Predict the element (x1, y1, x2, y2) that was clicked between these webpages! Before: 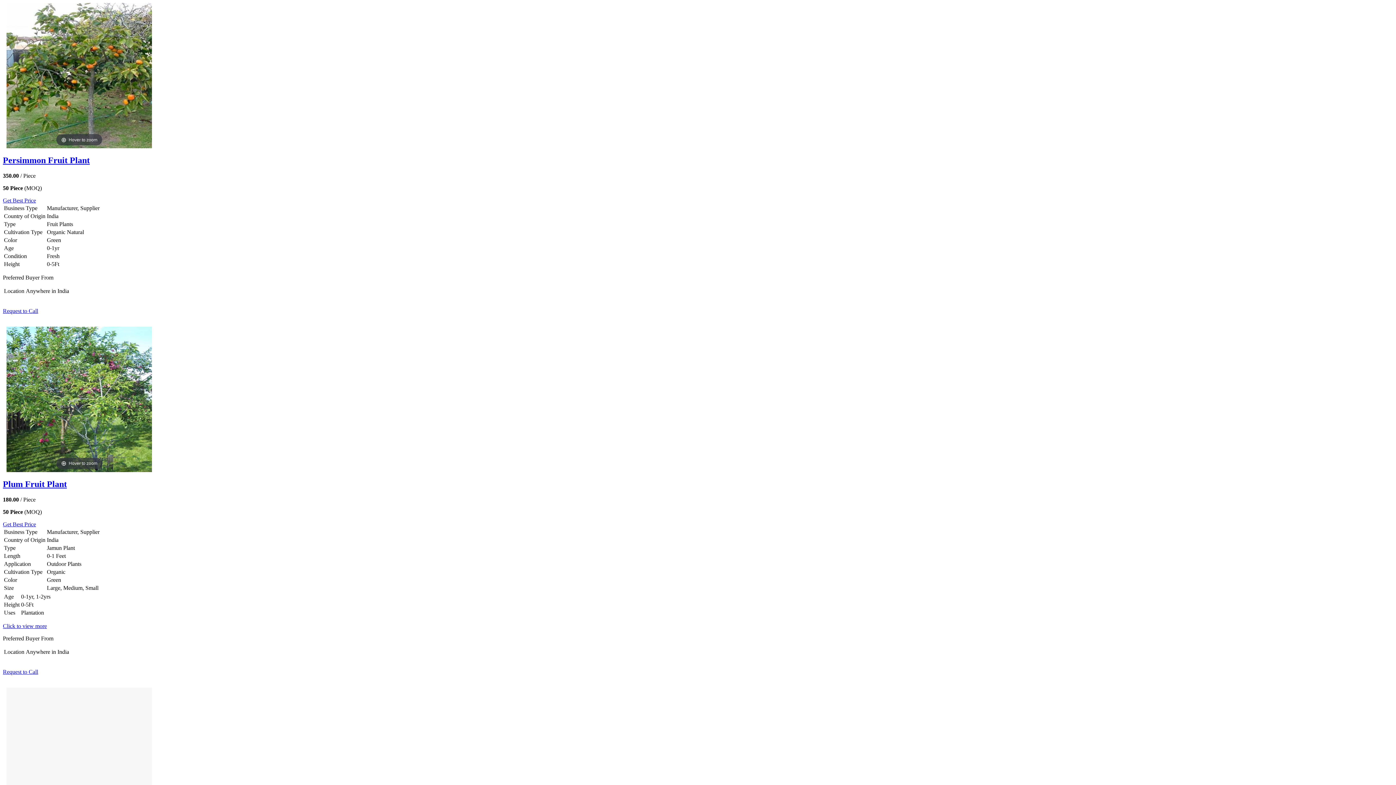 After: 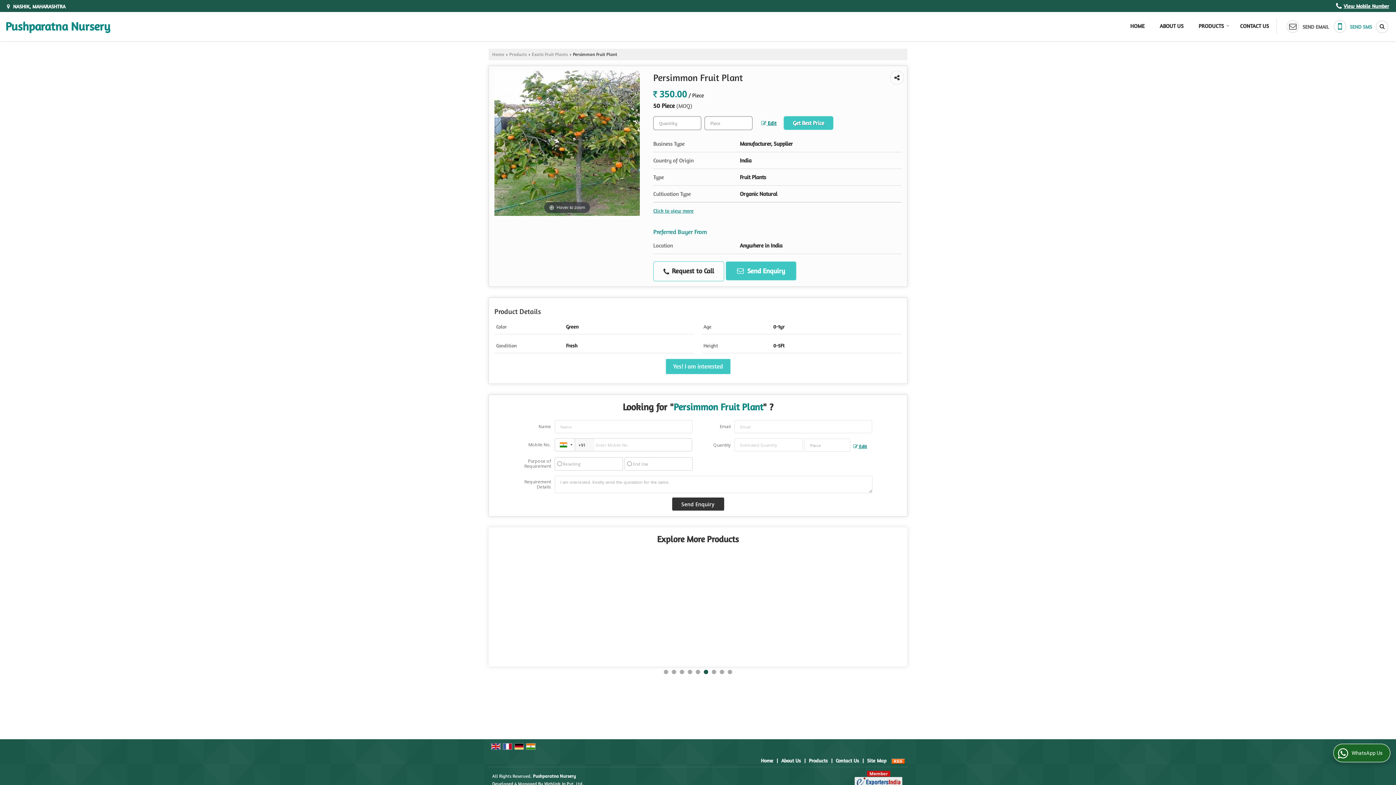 Action: bbox: (2, 155, 1393, 165) label: Persimmon Fruit Plant